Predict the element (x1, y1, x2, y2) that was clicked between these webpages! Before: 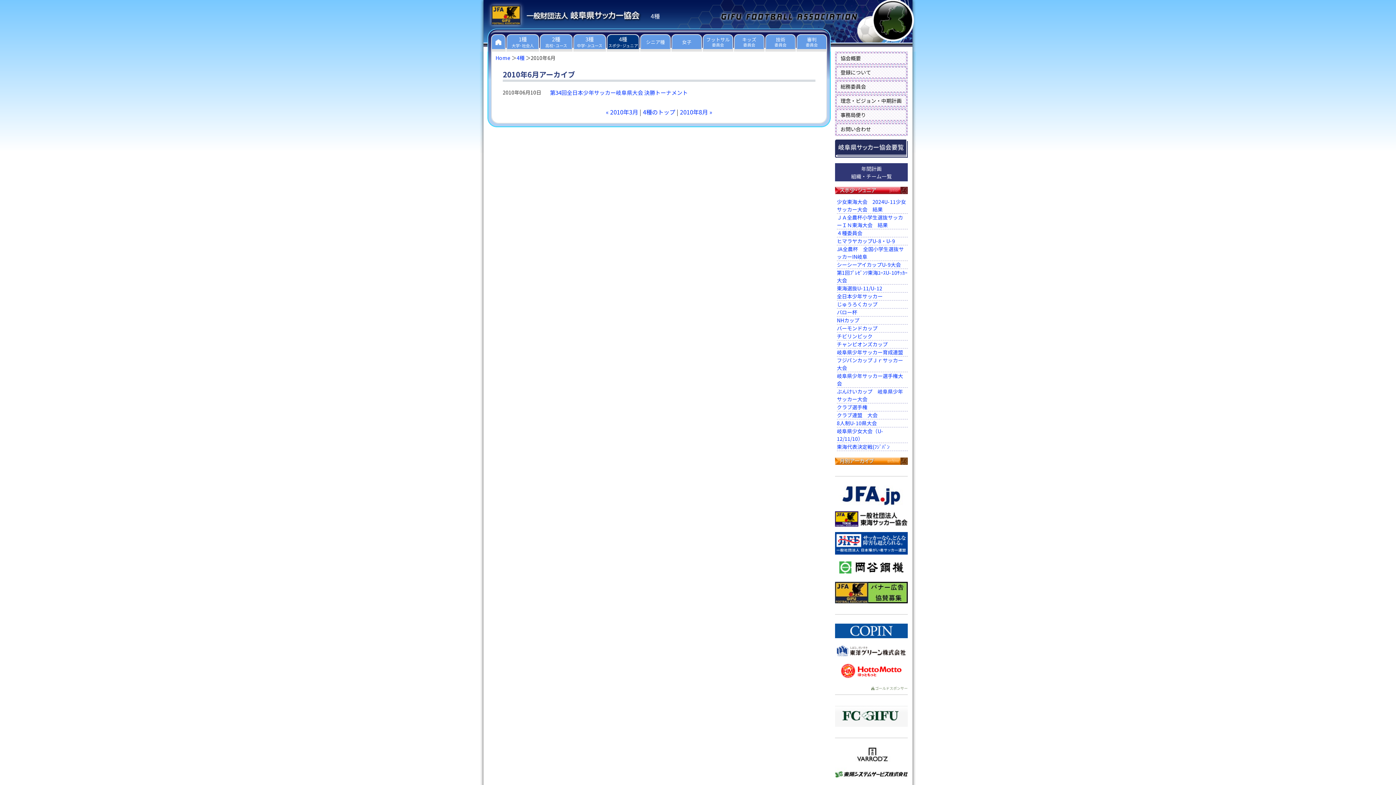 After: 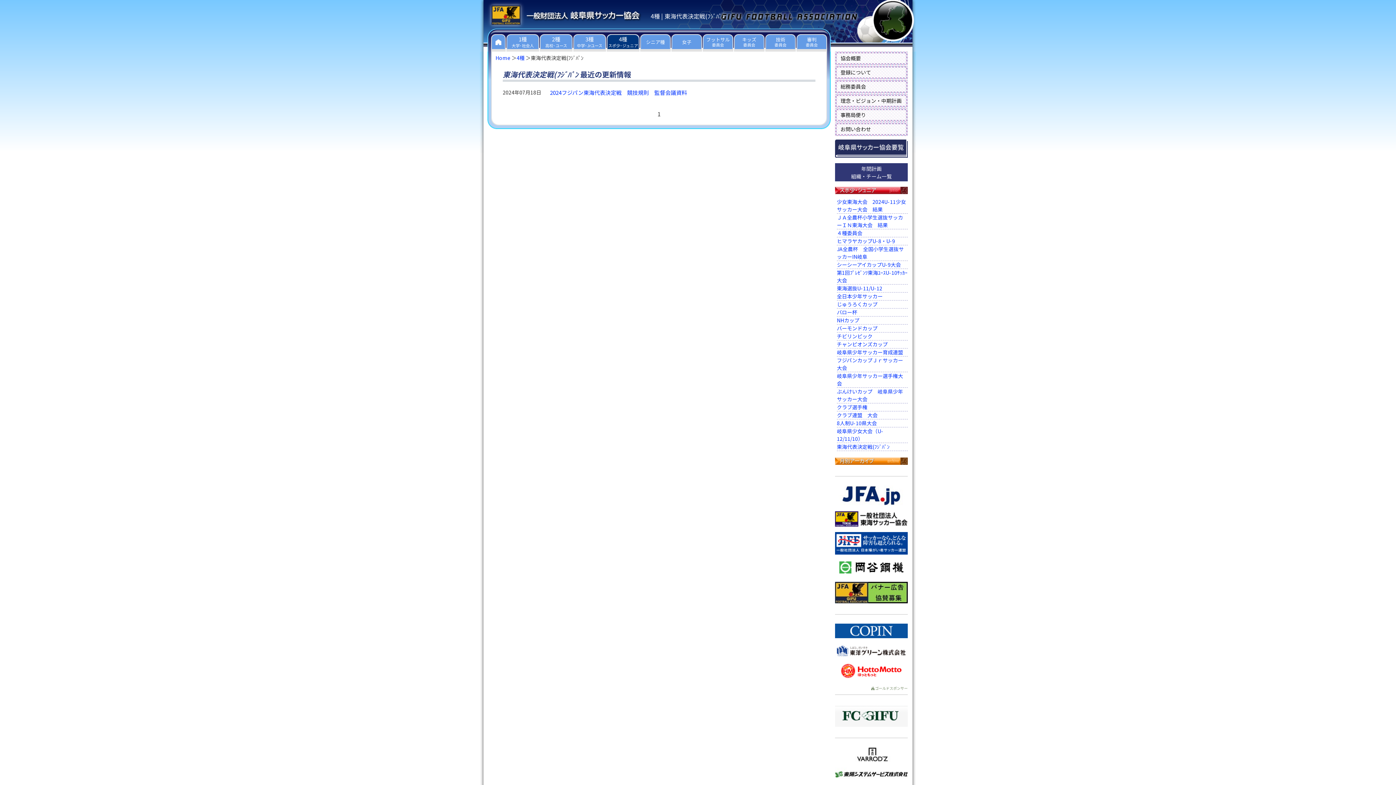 Action: bbox: (837, 443, 889, 450) label: 東海代表決定戦(ﾌｼﾞﾊﾟﾝ